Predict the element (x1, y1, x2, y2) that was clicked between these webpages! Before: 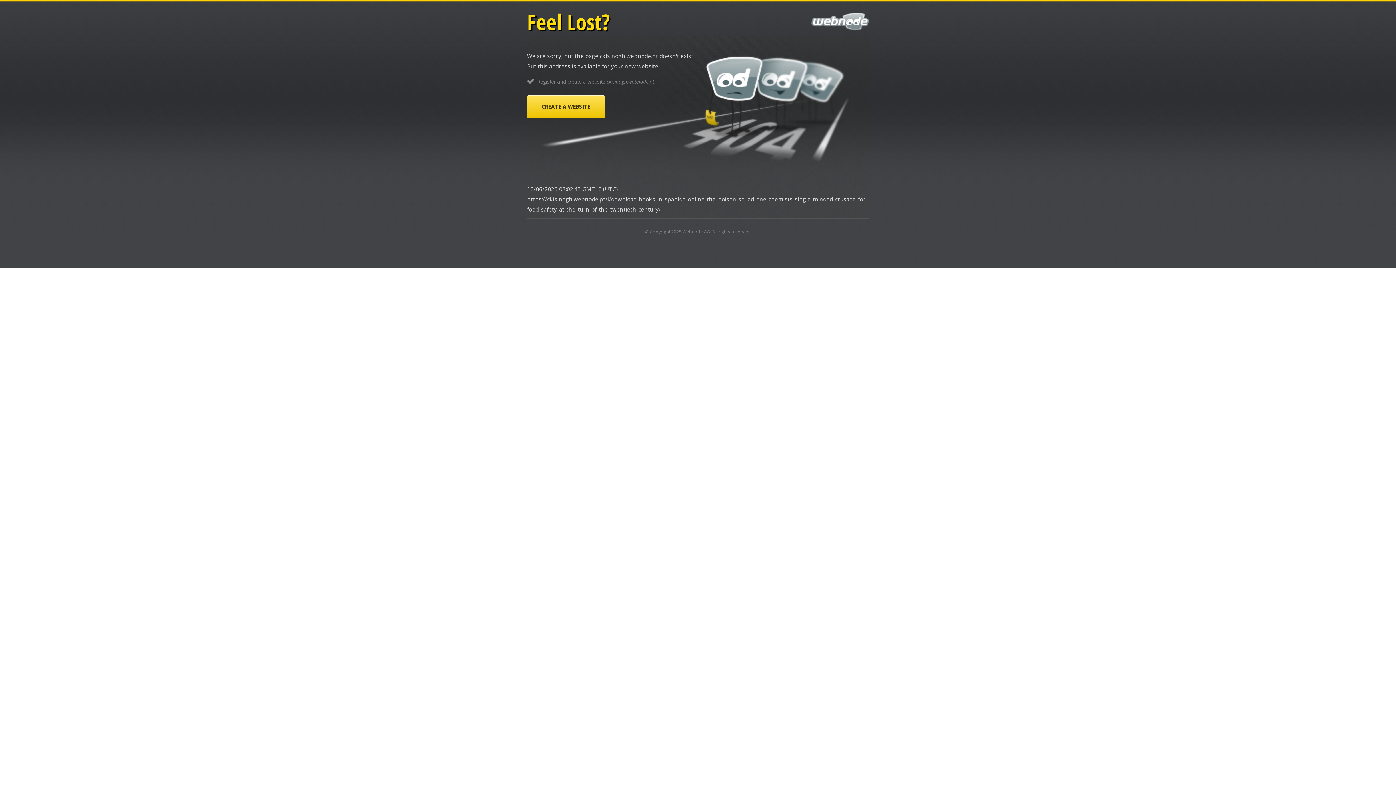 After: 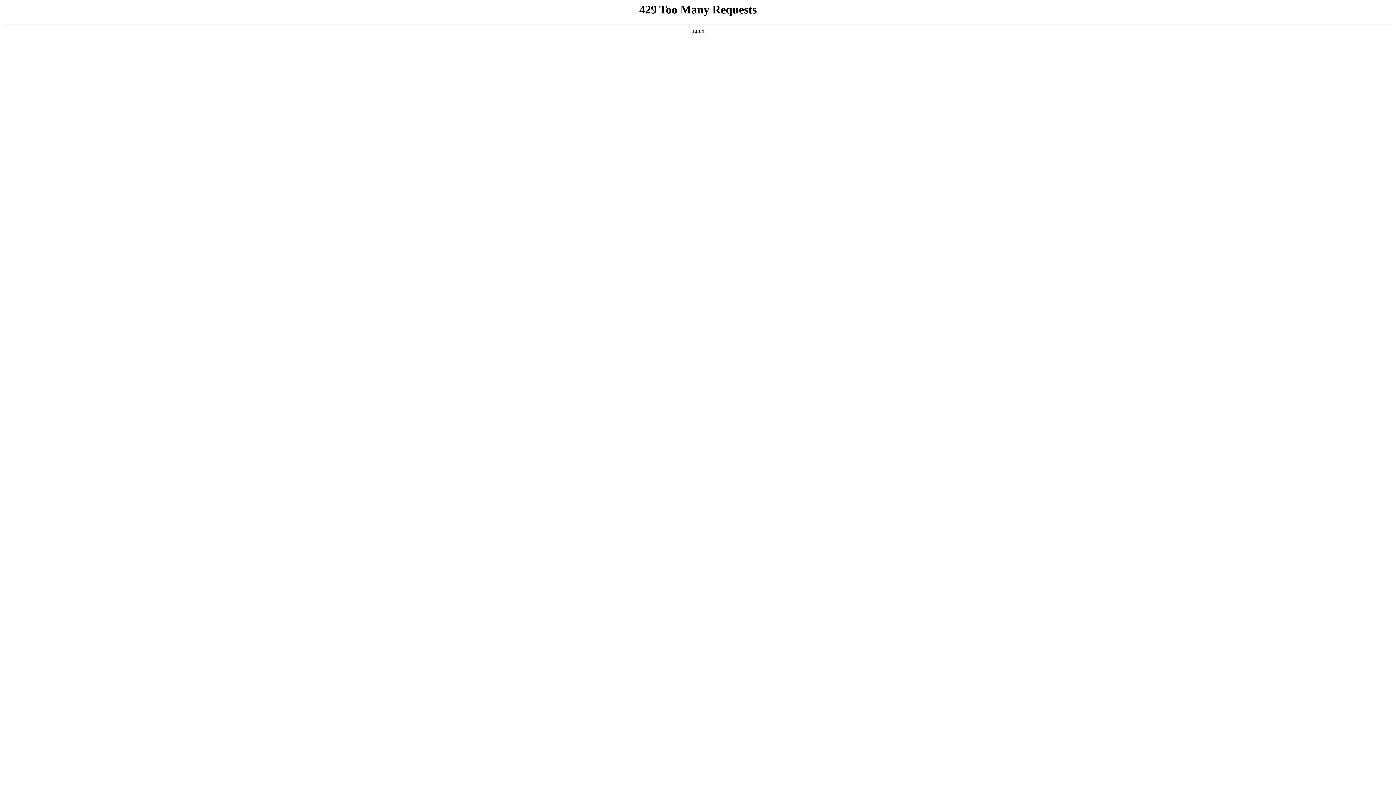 Action: label: Webnode AG bbox: (682, 228, 710, 234)